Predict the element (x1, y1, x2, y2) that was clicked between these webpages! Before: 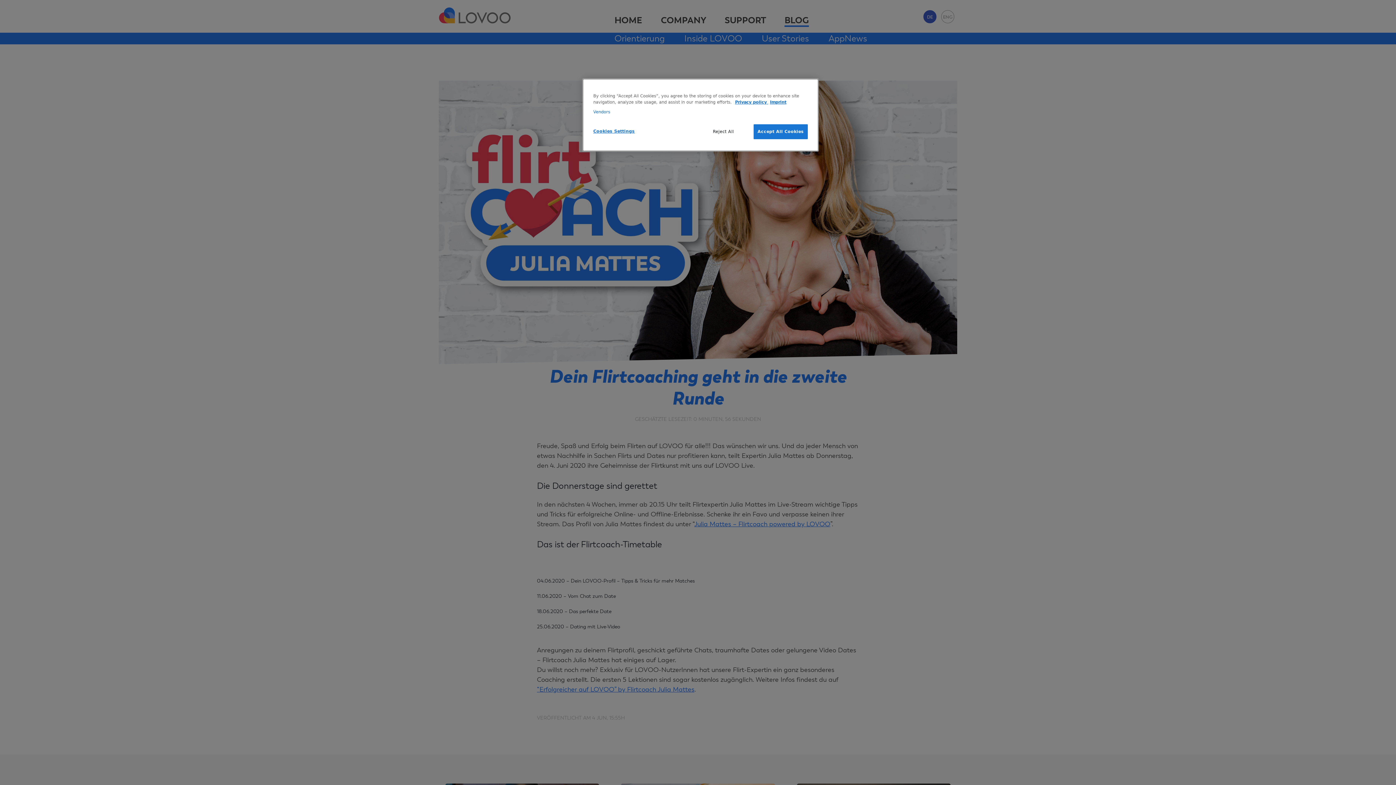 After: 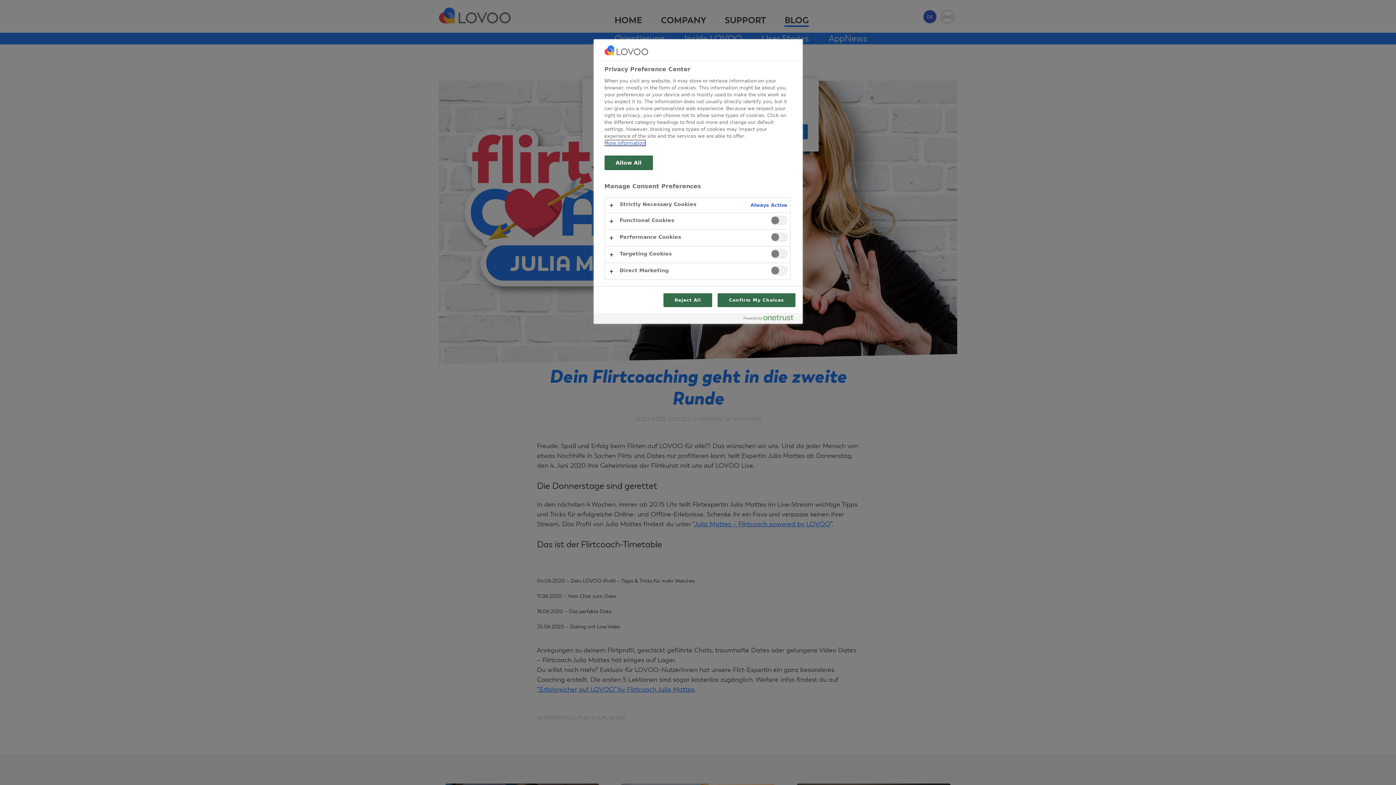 Action: bbox: (593, 124, 642, 138) label: Cookies Settings